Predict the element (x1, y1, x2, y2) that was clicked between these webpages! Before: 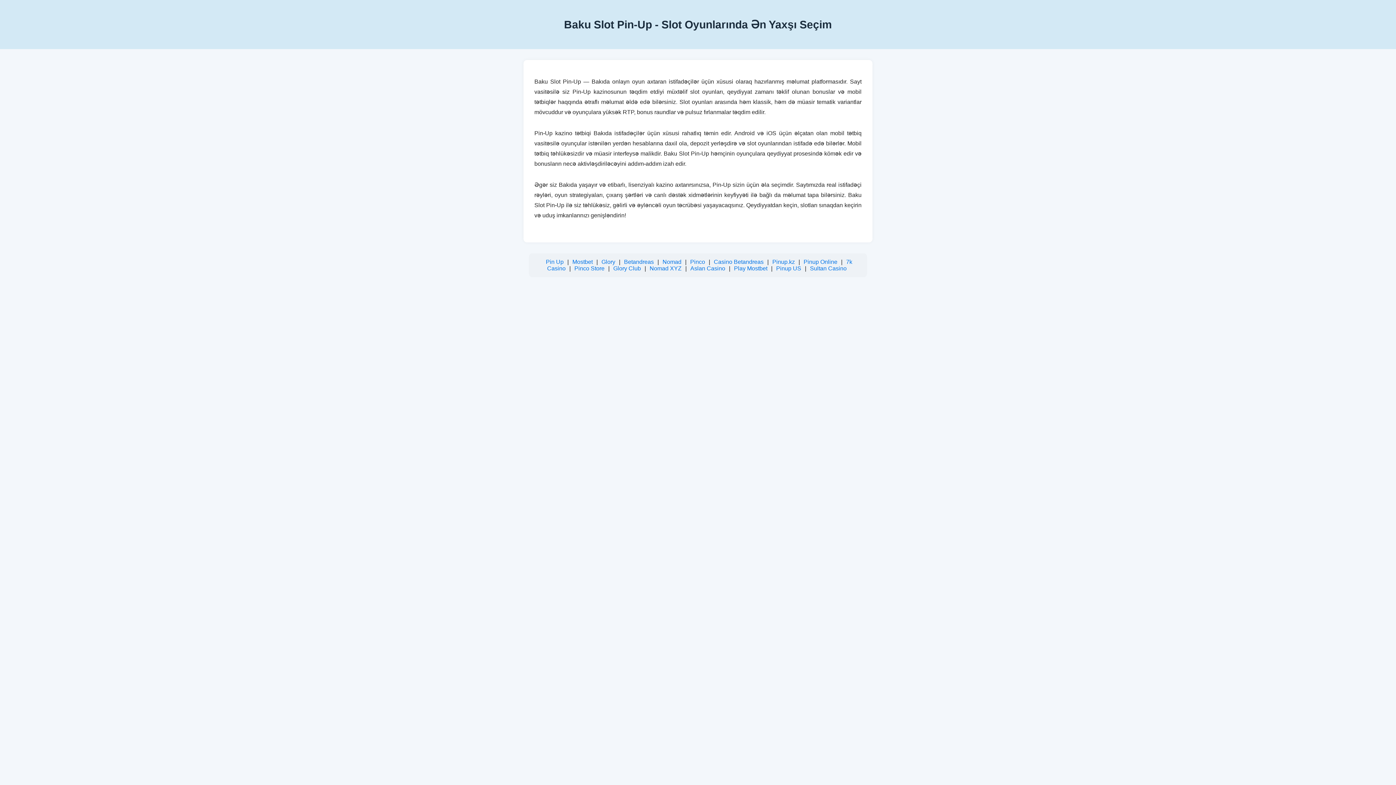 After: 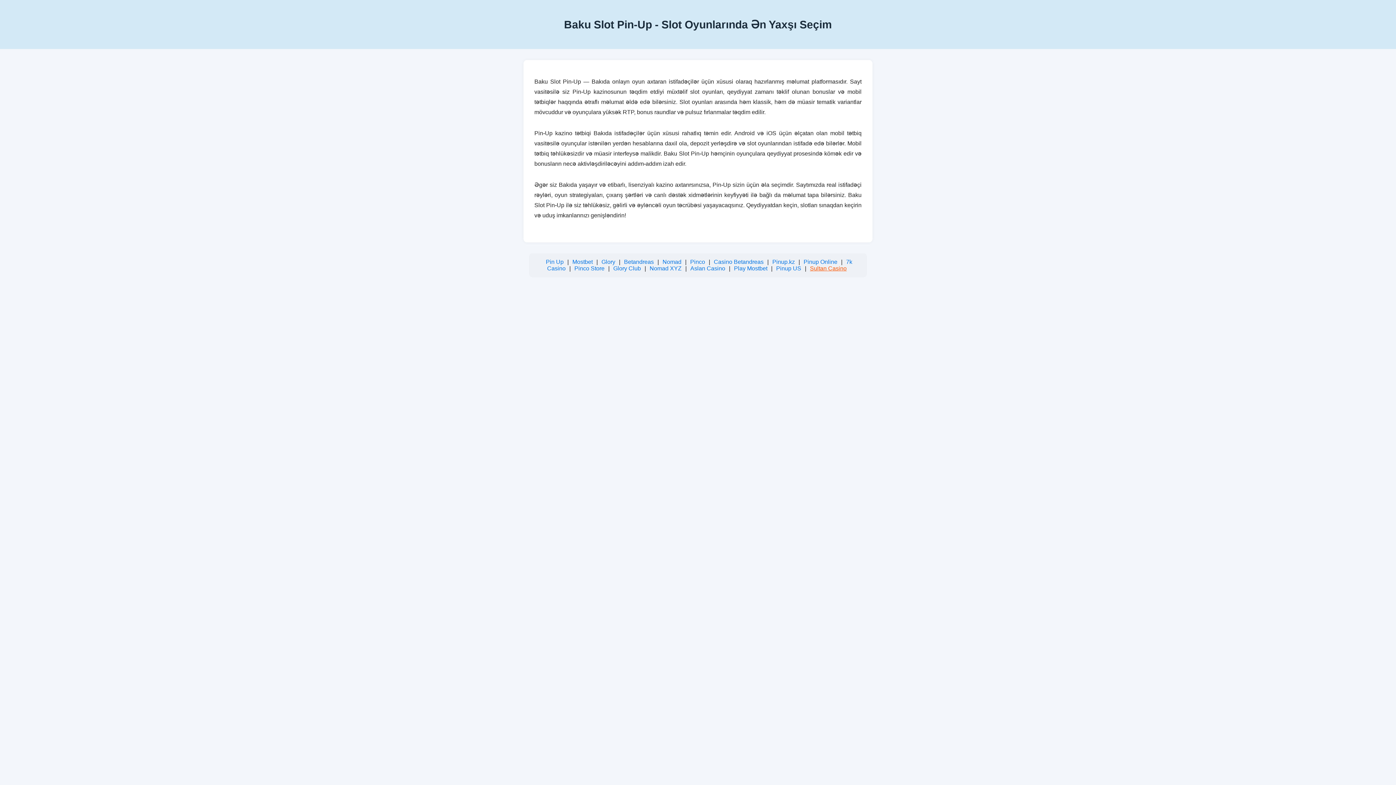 Action: bbox: (810, 265, 846, 271) label: Sultan Casino